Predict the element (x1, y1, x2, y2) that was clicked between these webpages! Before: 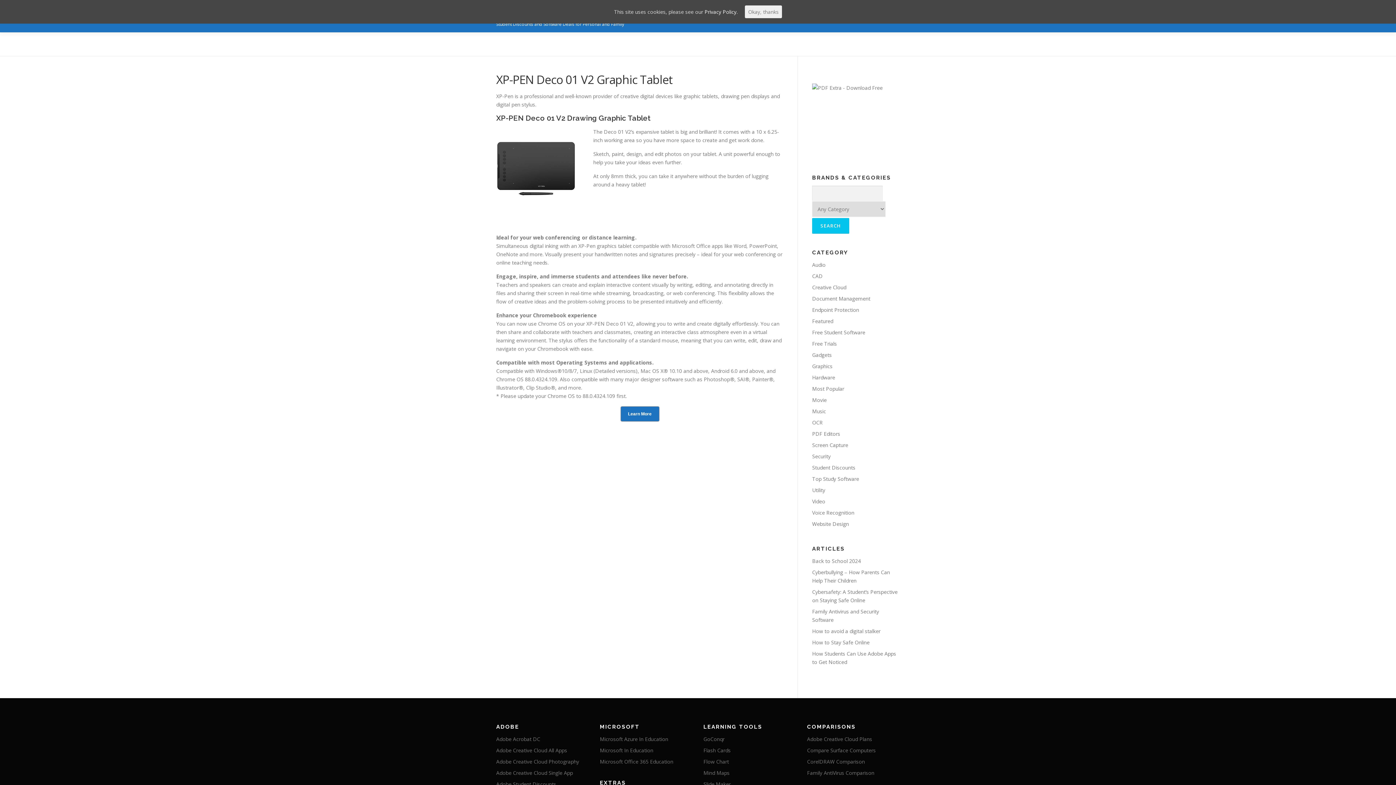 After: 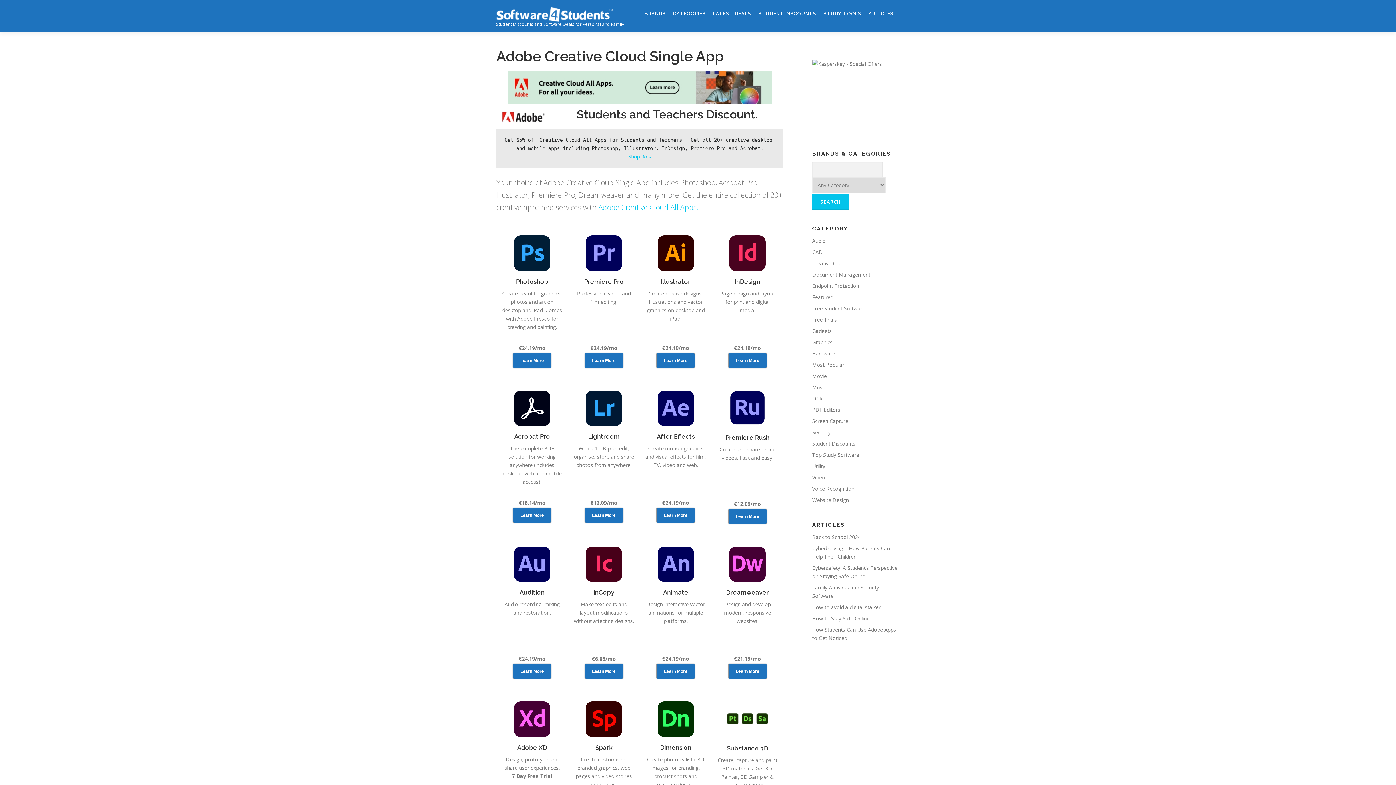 Action: bbox: (496, 769, 573, 776) label: Adobe Creative Cloud Single App